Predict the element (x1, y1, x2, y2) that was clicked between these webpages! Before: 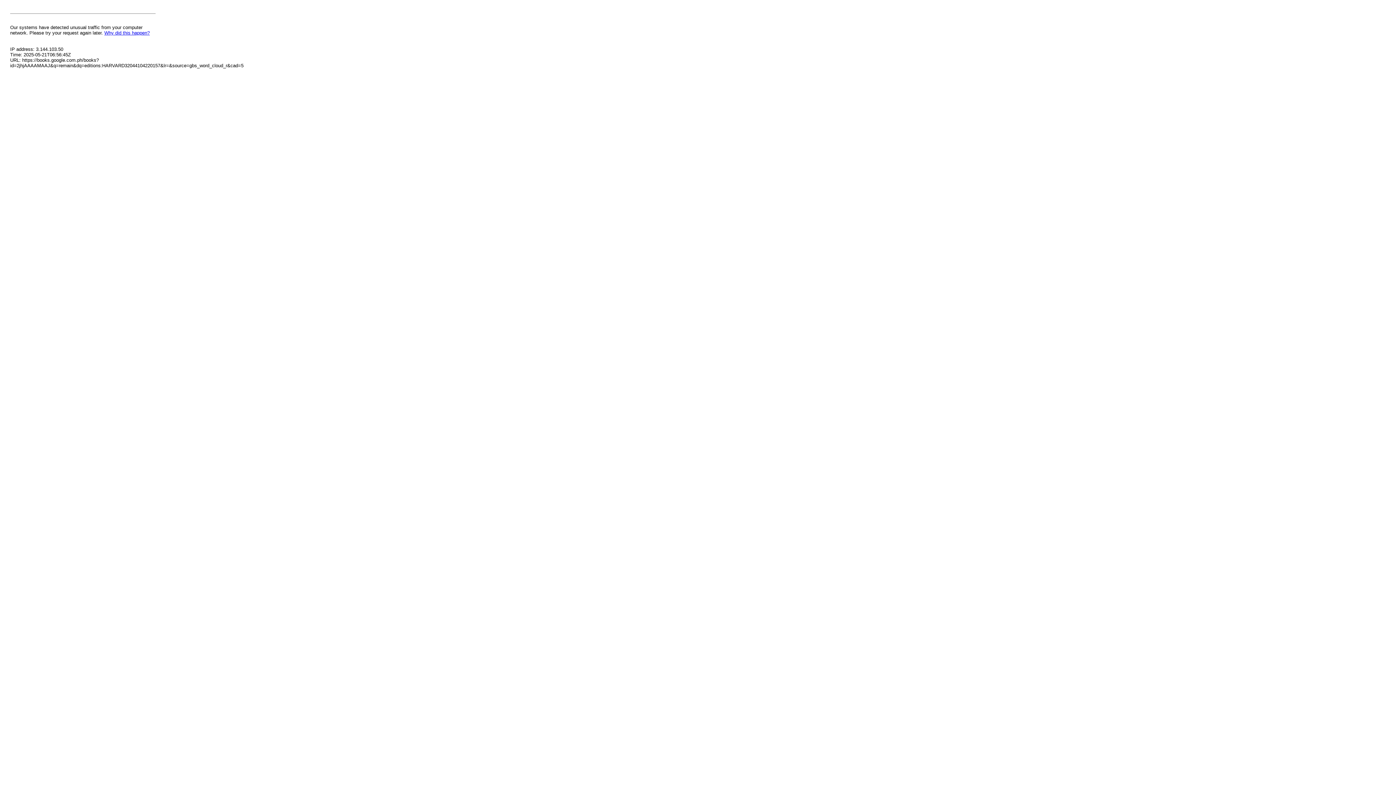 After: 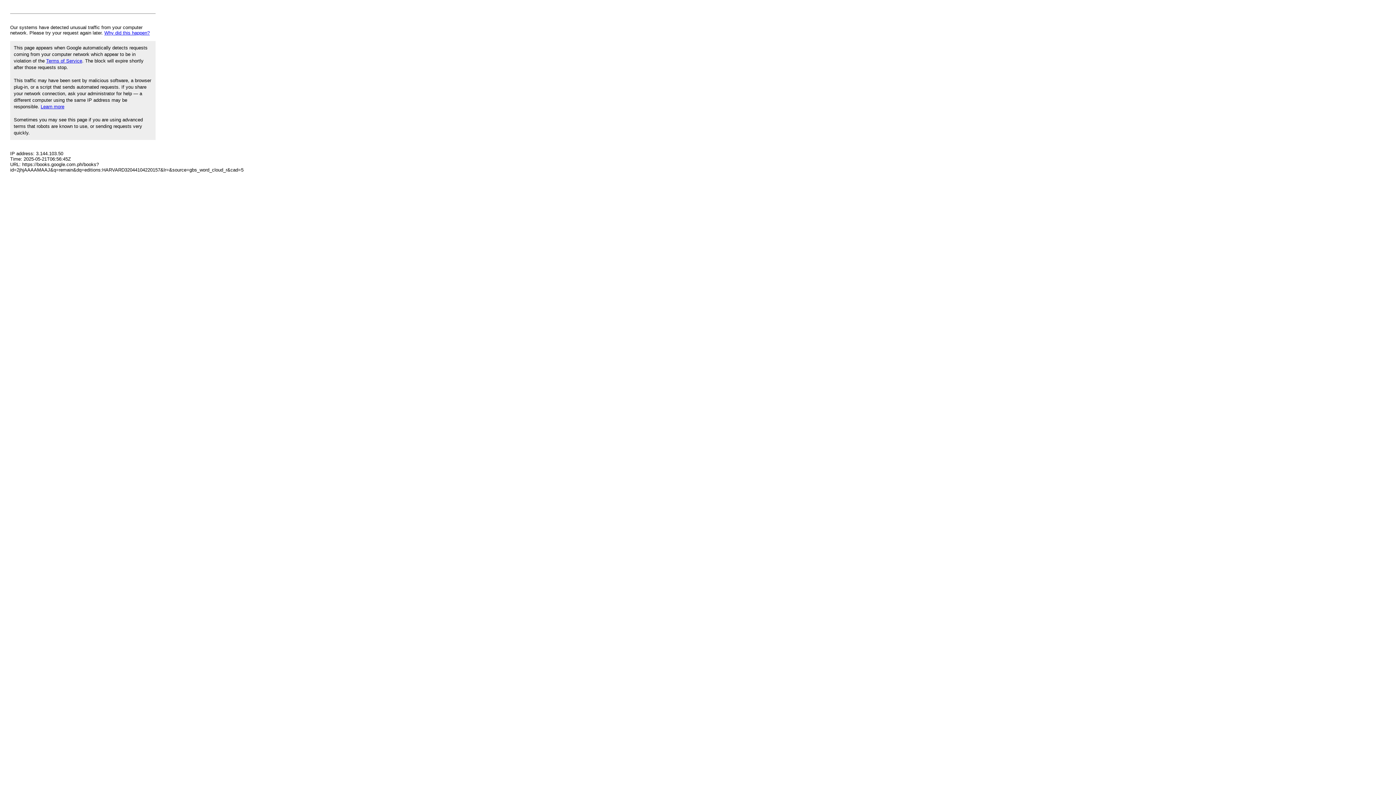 Action: label: Why did this happen? bbox: (104, 30, 149, 35)